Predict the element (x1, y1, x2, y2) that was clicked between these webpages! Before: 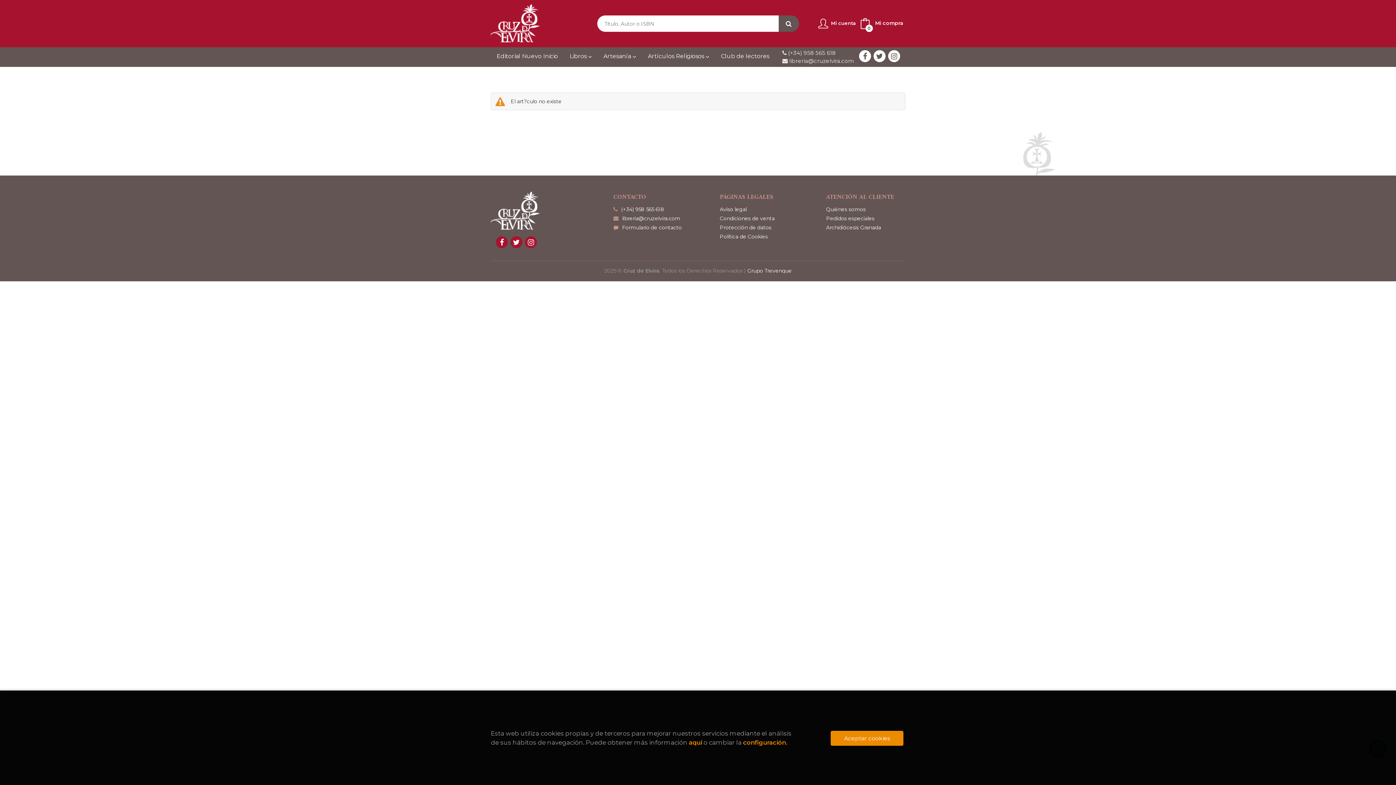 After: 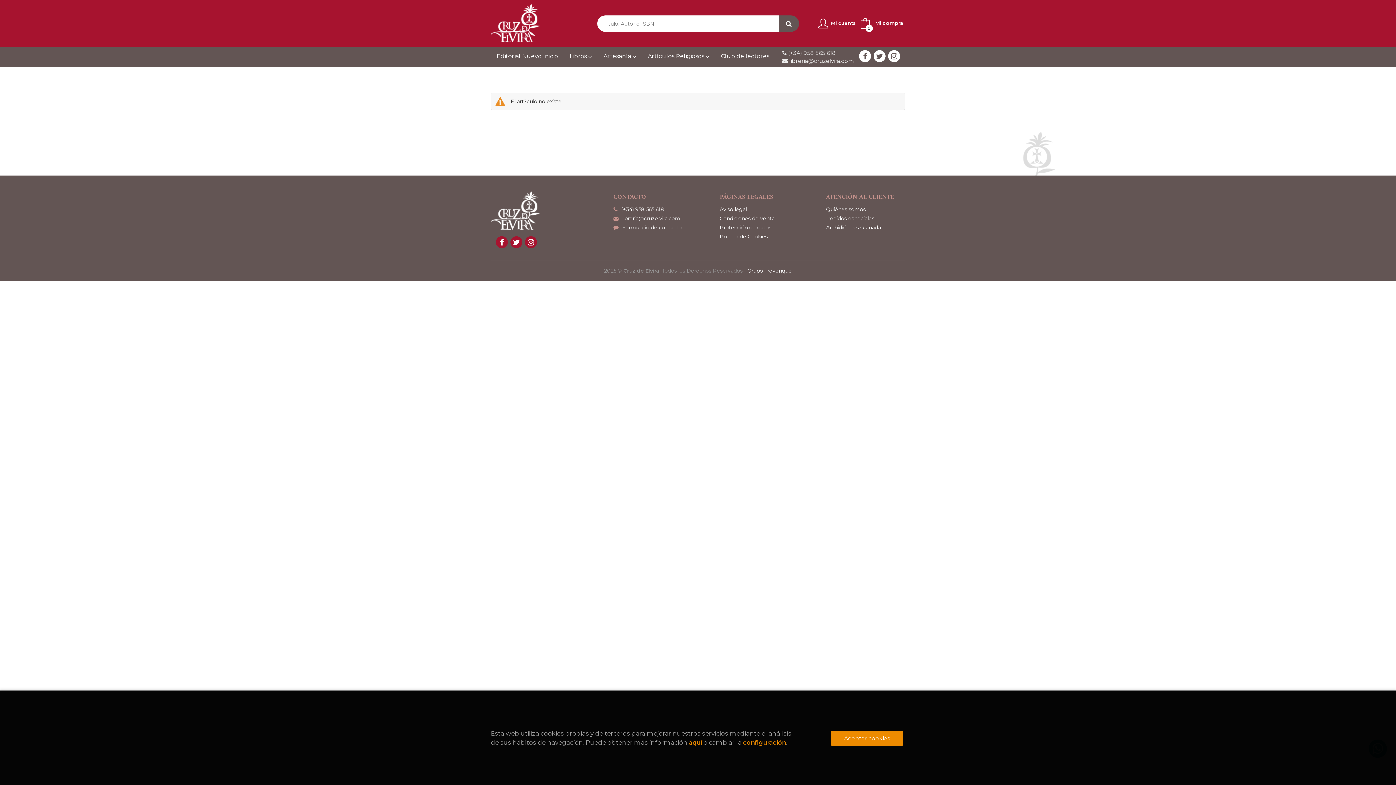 Action: label: (+34) 958 565 618 bbox: (788, 49, 836, 56)